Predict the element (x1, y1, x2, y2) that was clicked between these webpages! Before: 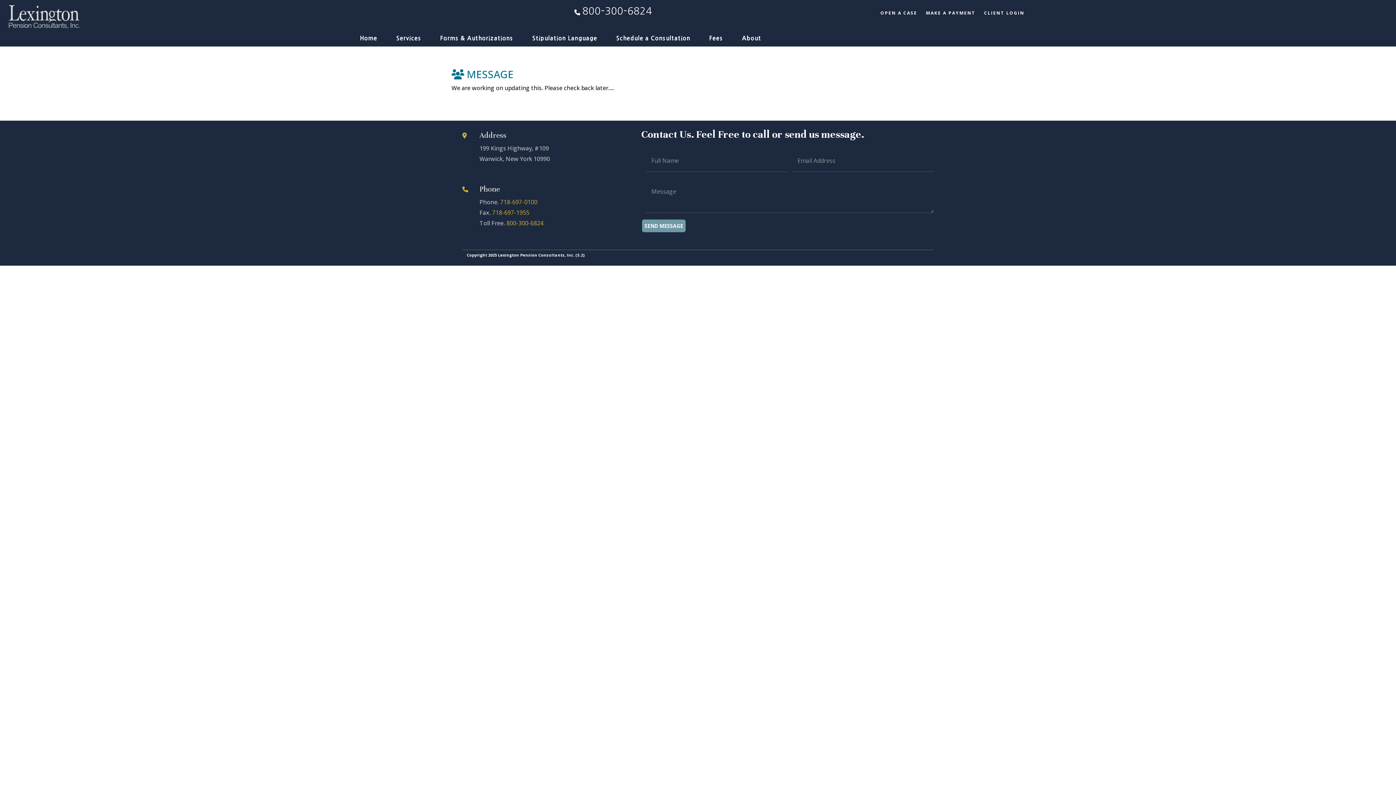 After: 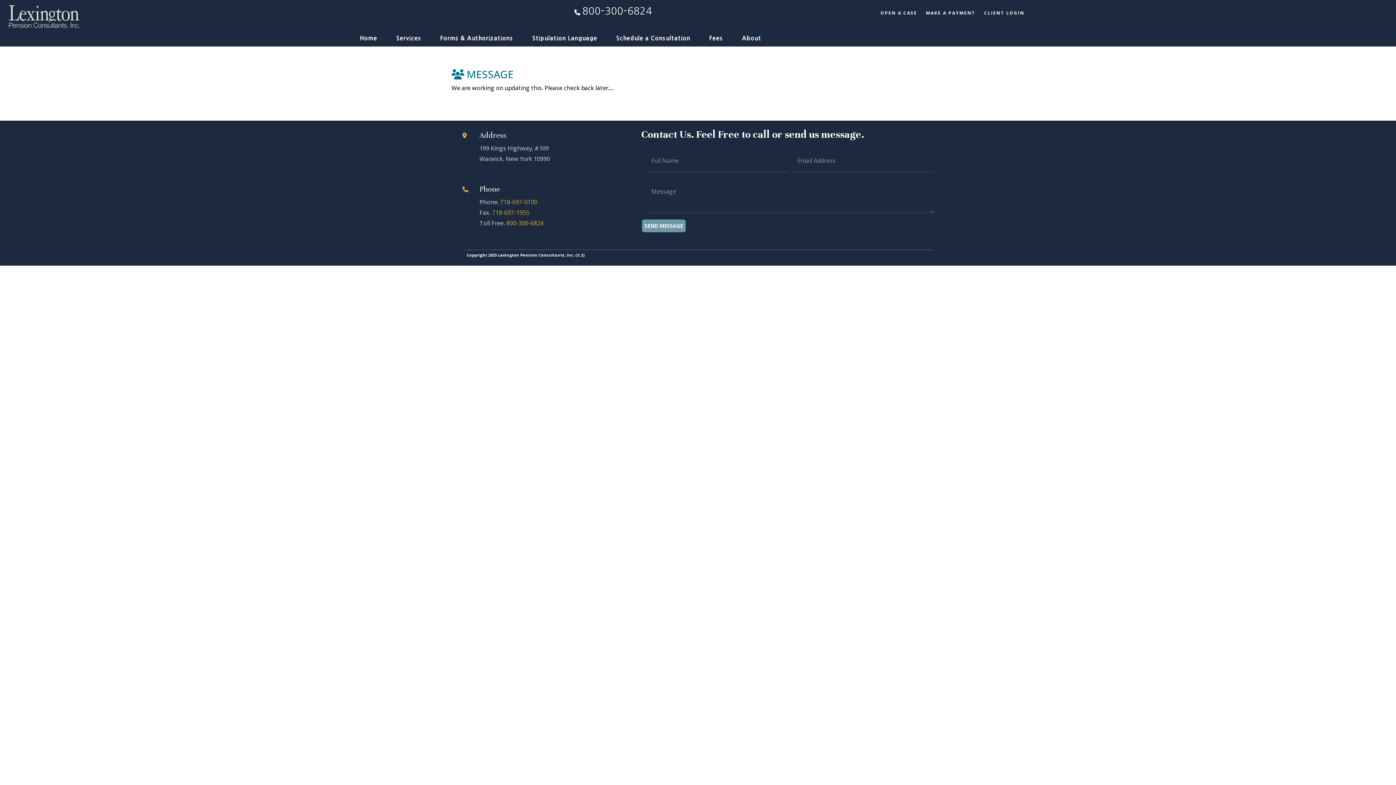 Action: bbox: (492, 208, 529, 216) label: 718-697-1955